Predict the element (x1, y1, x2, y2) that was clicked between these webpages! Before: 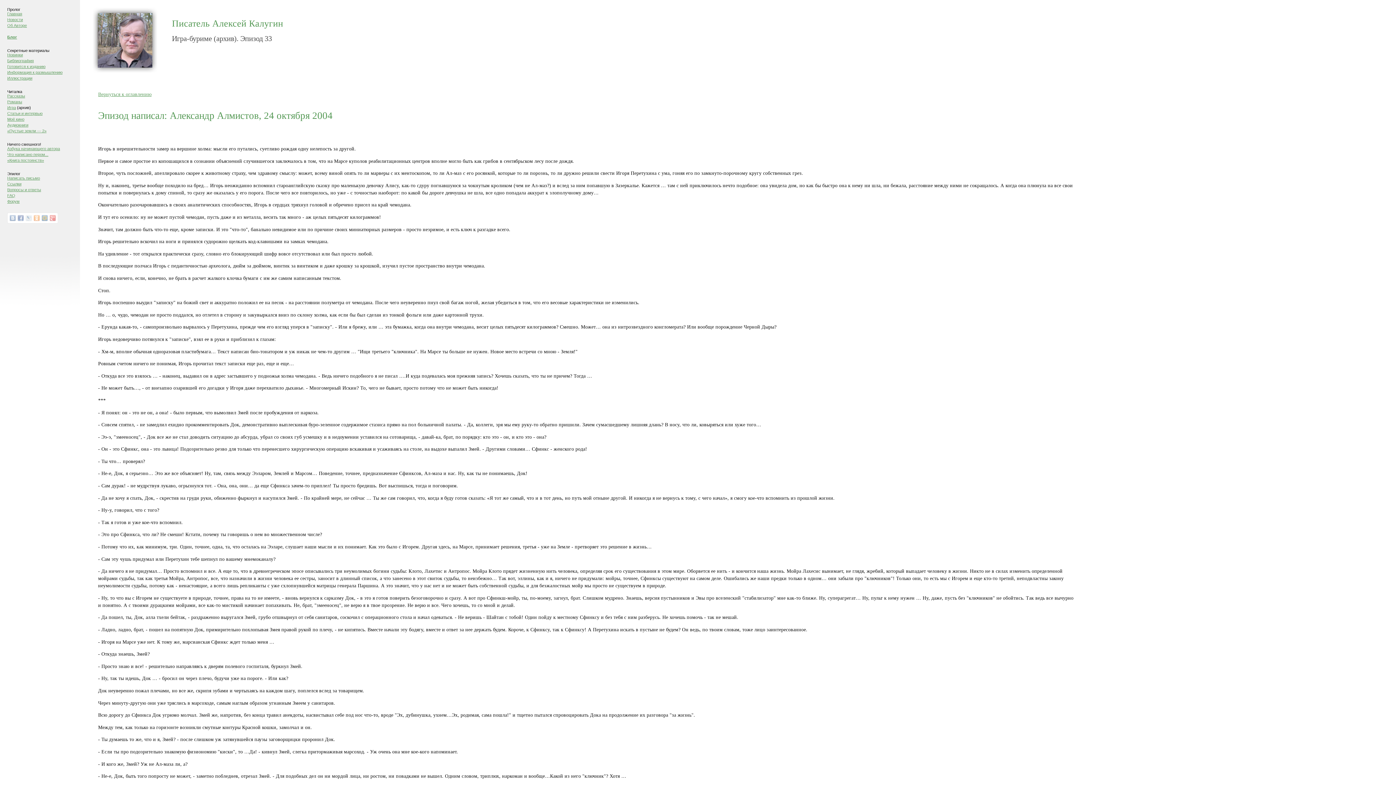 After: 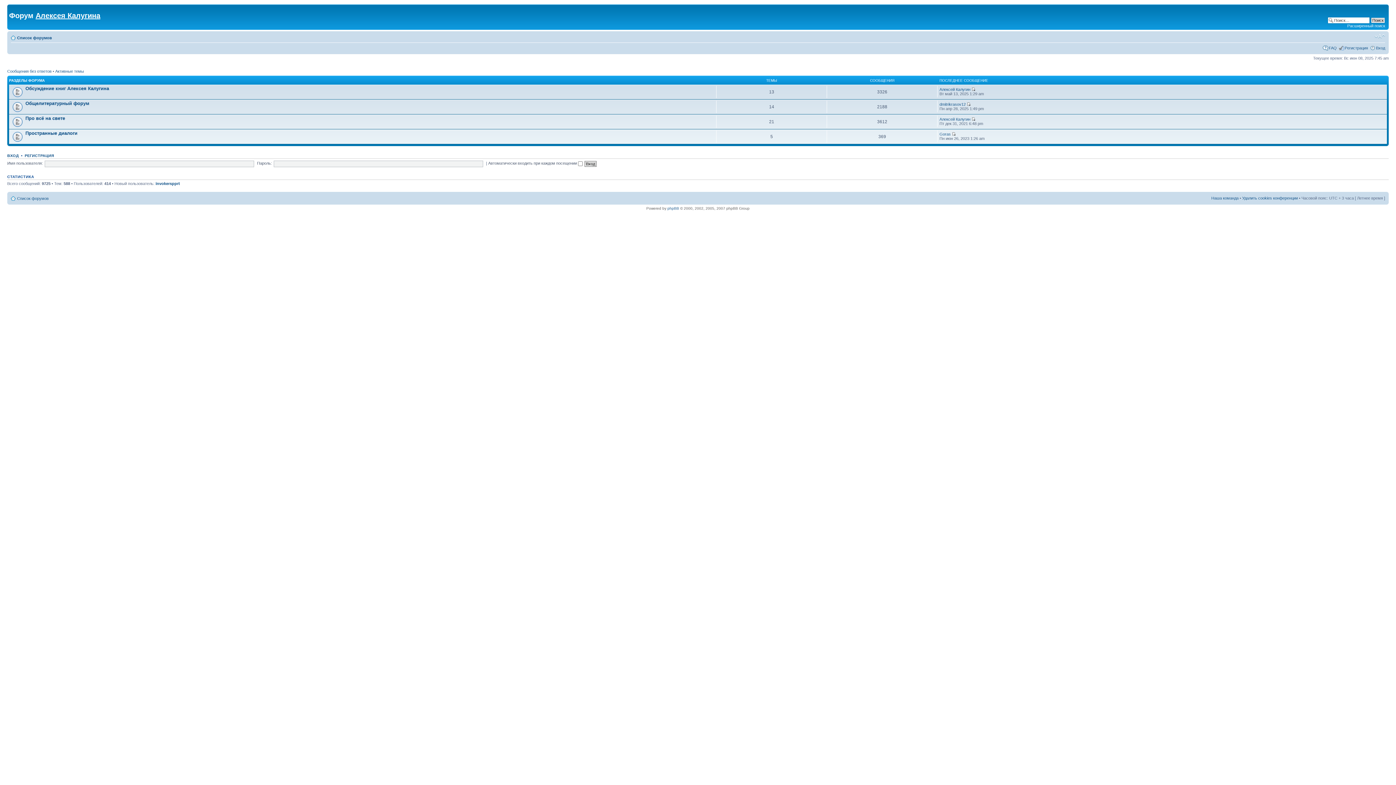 Action: label: Форум bbox: (7, 199, 19, 203)